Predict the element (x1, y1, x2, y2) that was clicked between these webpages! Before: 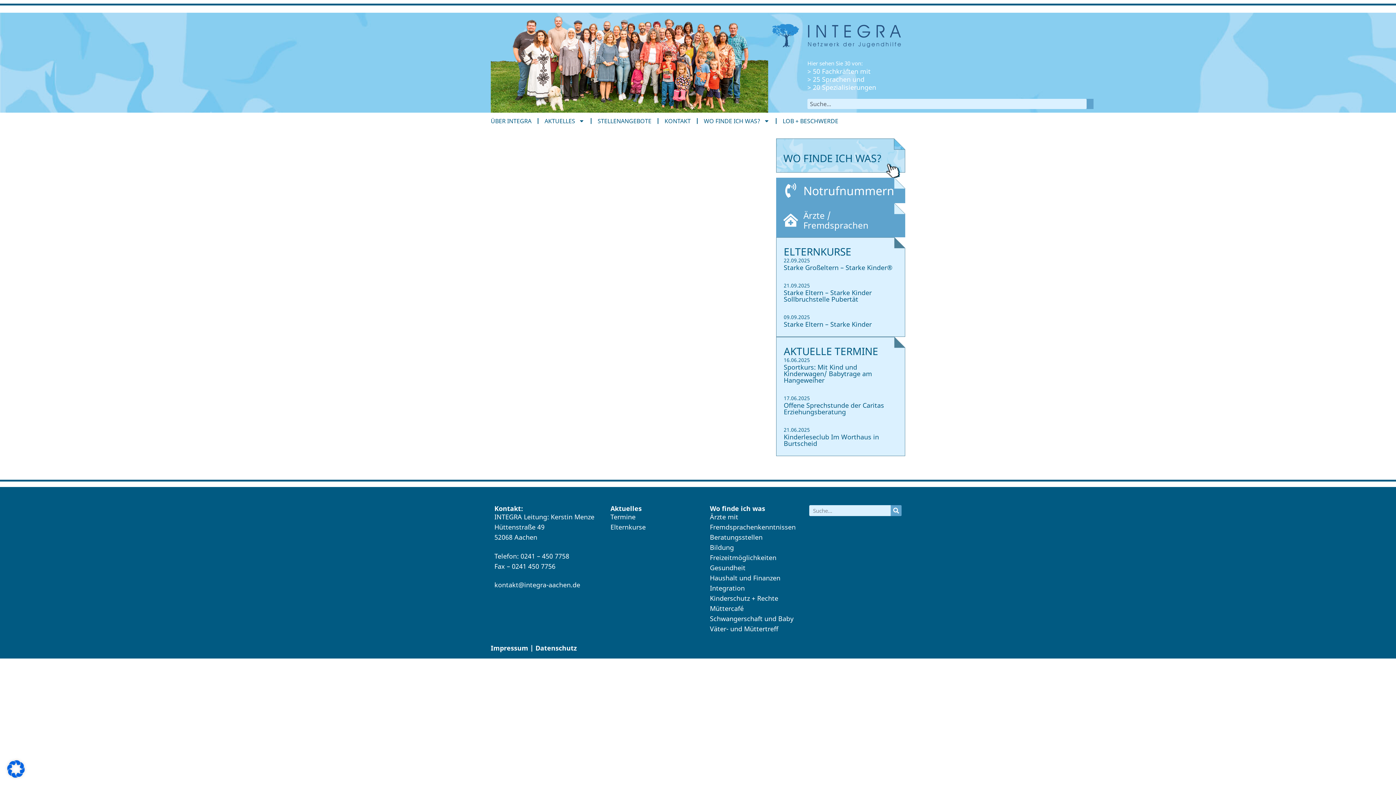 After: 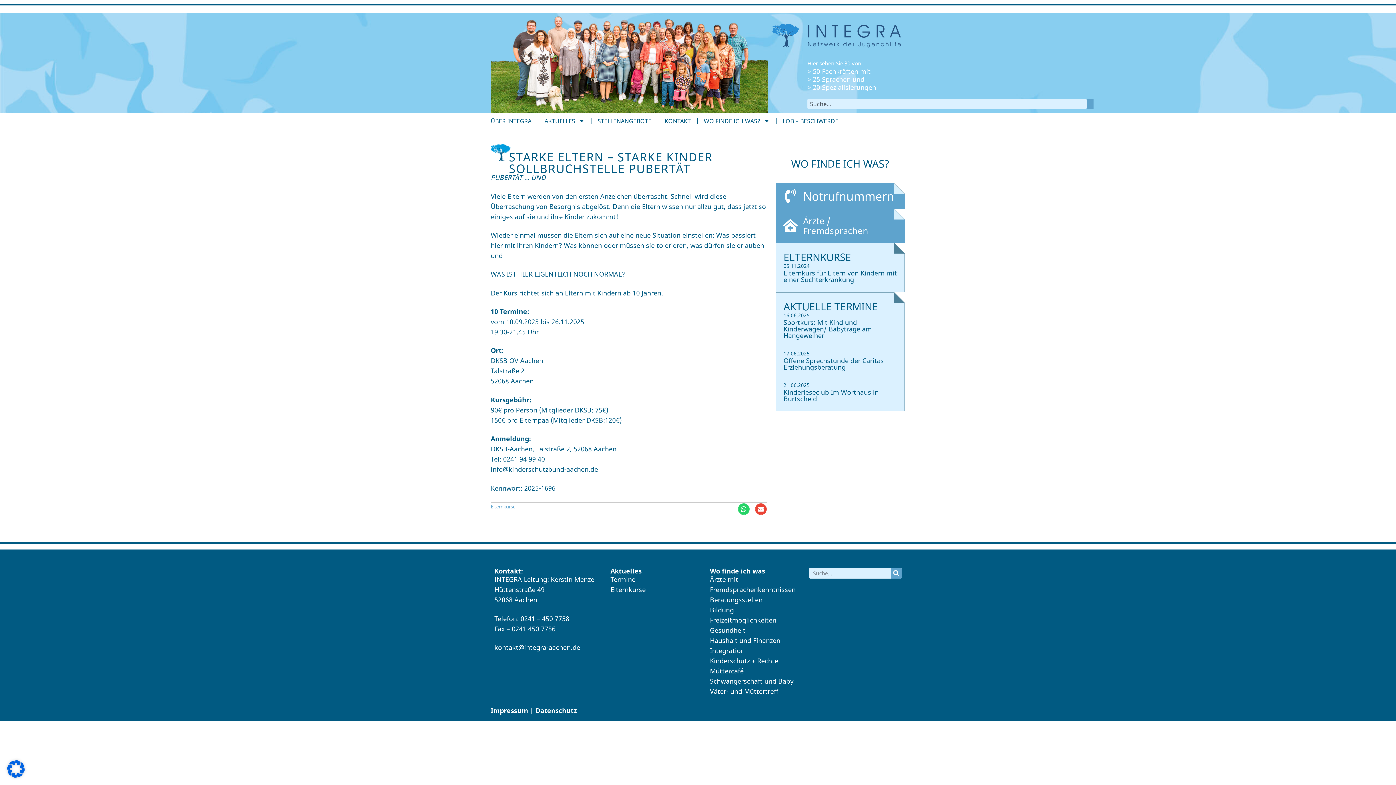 Action: label: Starke Eltern – Starke Kinder Sollbruchstelle Pubertät bbox: (783, 288, 871, 303)